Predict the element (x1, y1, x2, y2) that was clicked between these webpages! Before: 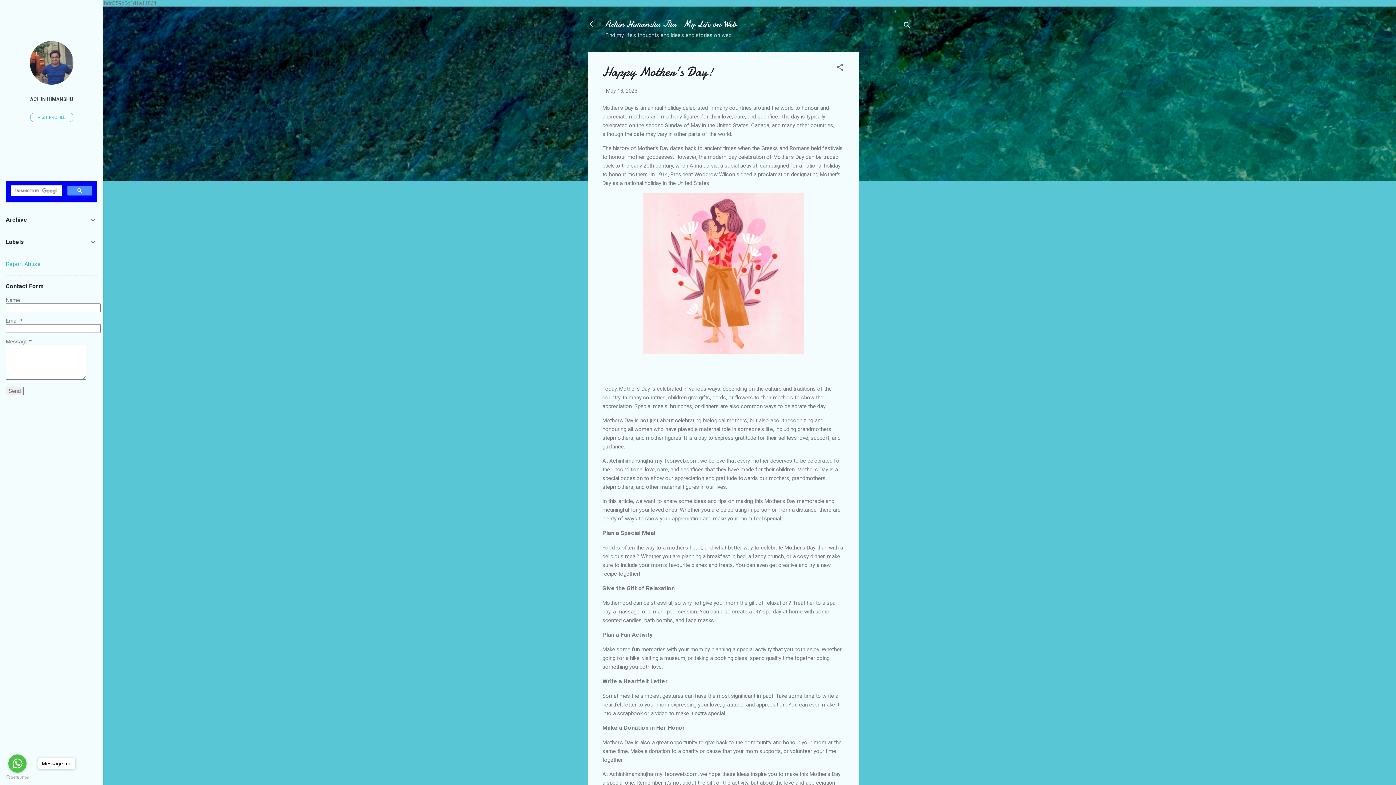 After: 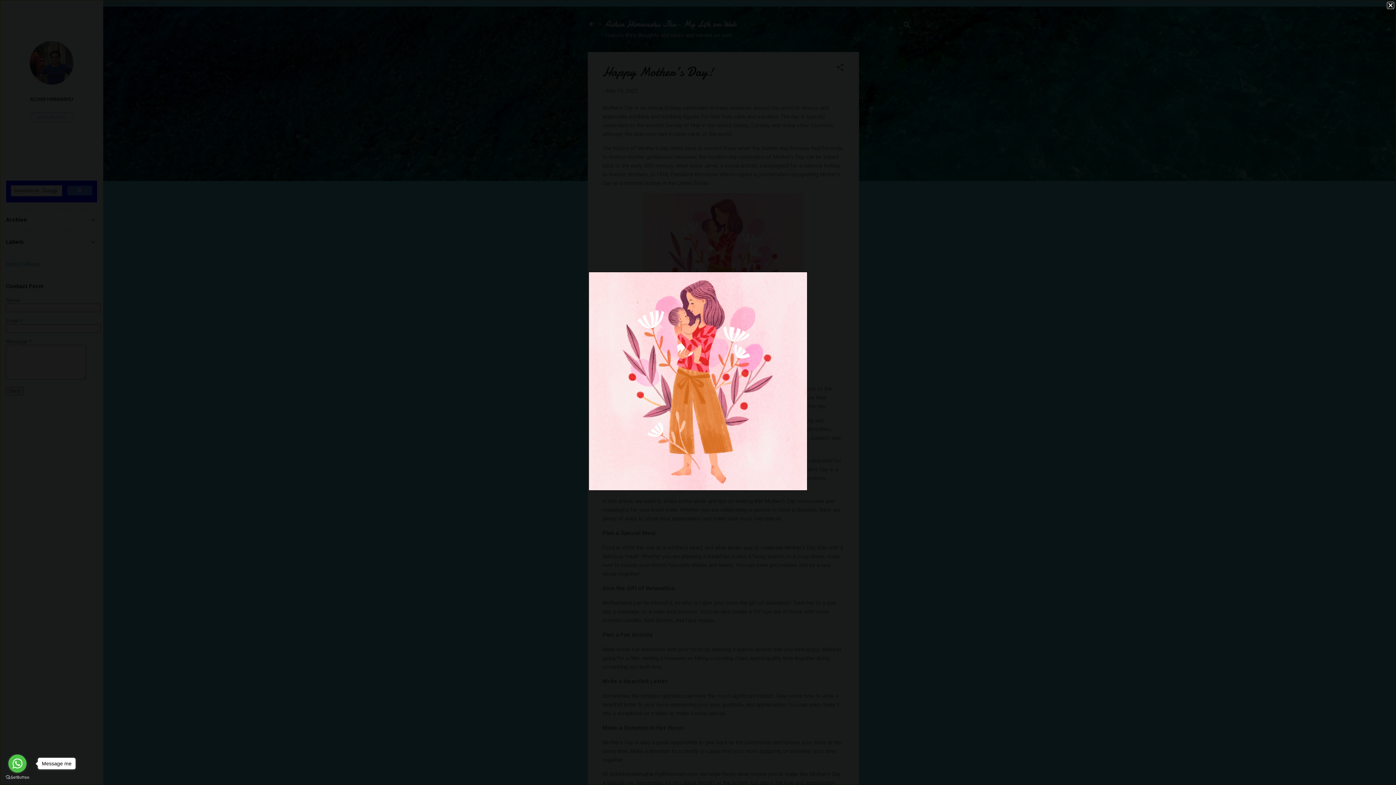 Action: bbox: (643, 192, 804, 356)